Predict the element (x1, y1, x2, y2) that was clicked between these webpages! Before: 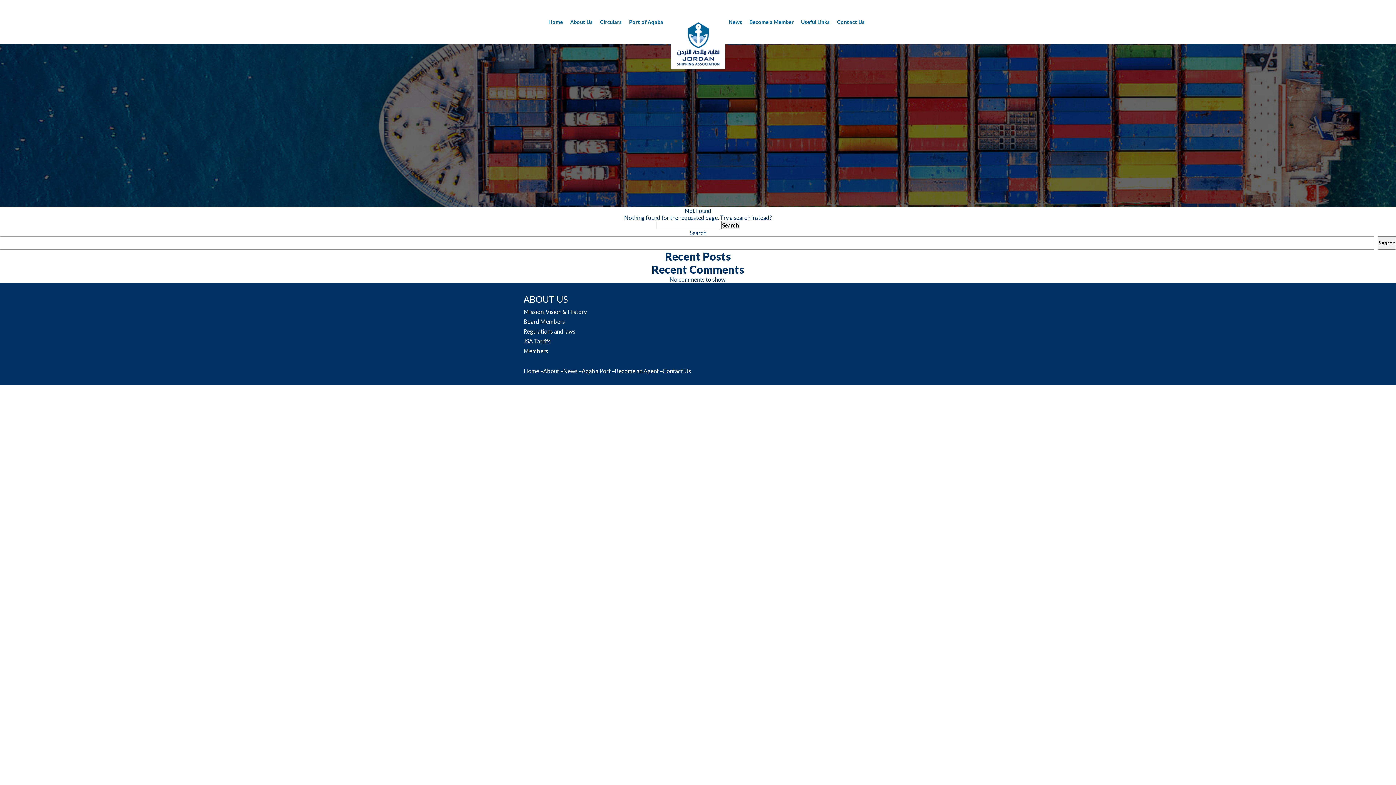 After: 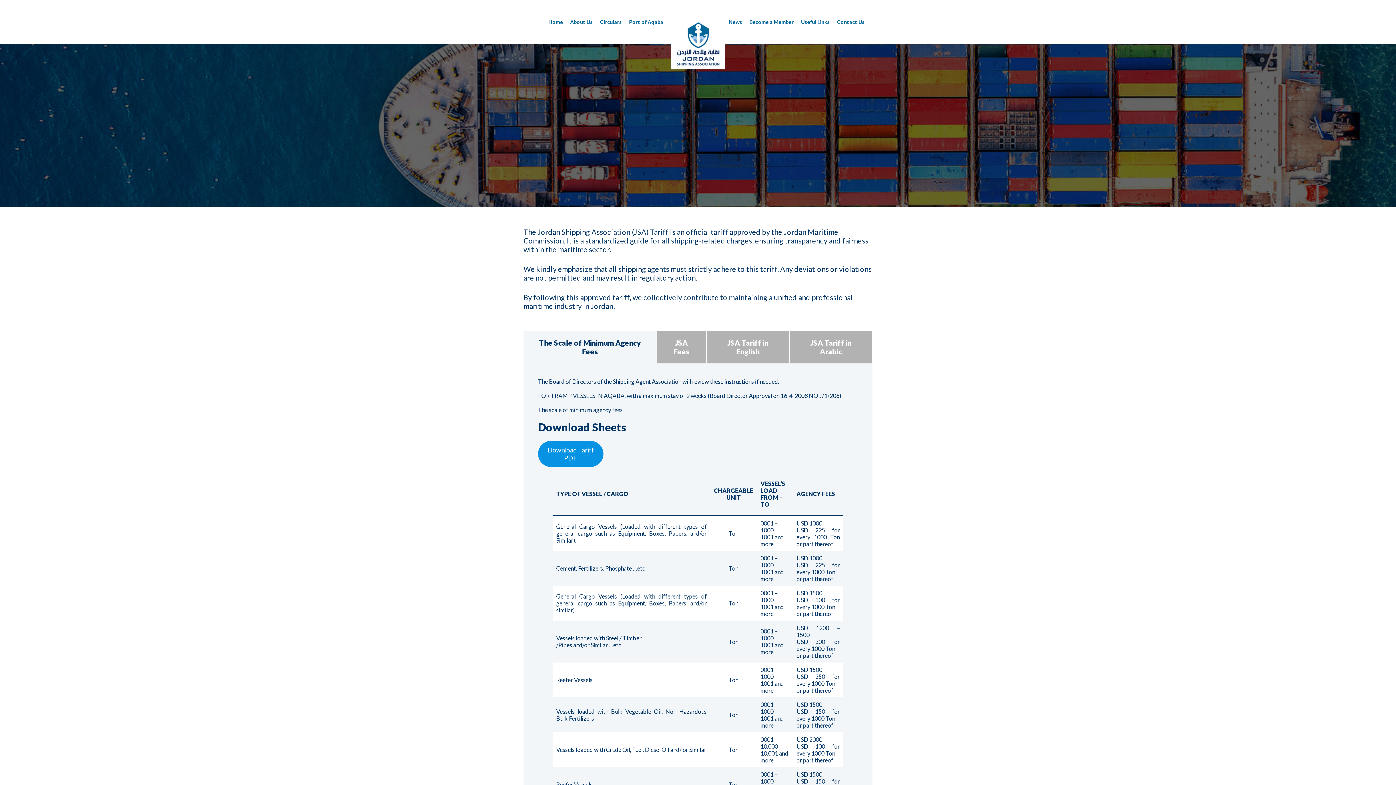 Action: label: JSA Tarrifs bbox: (523, 337, 550, 344)